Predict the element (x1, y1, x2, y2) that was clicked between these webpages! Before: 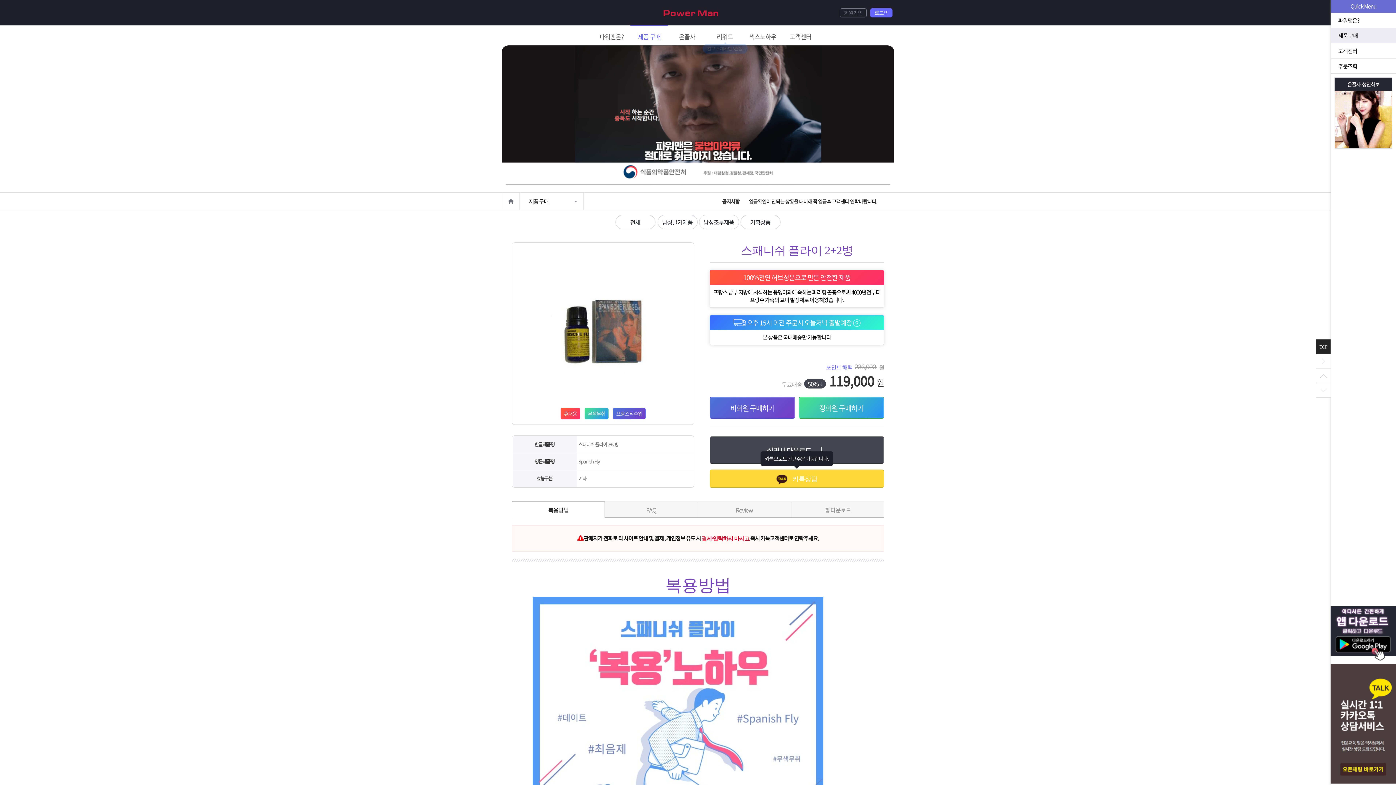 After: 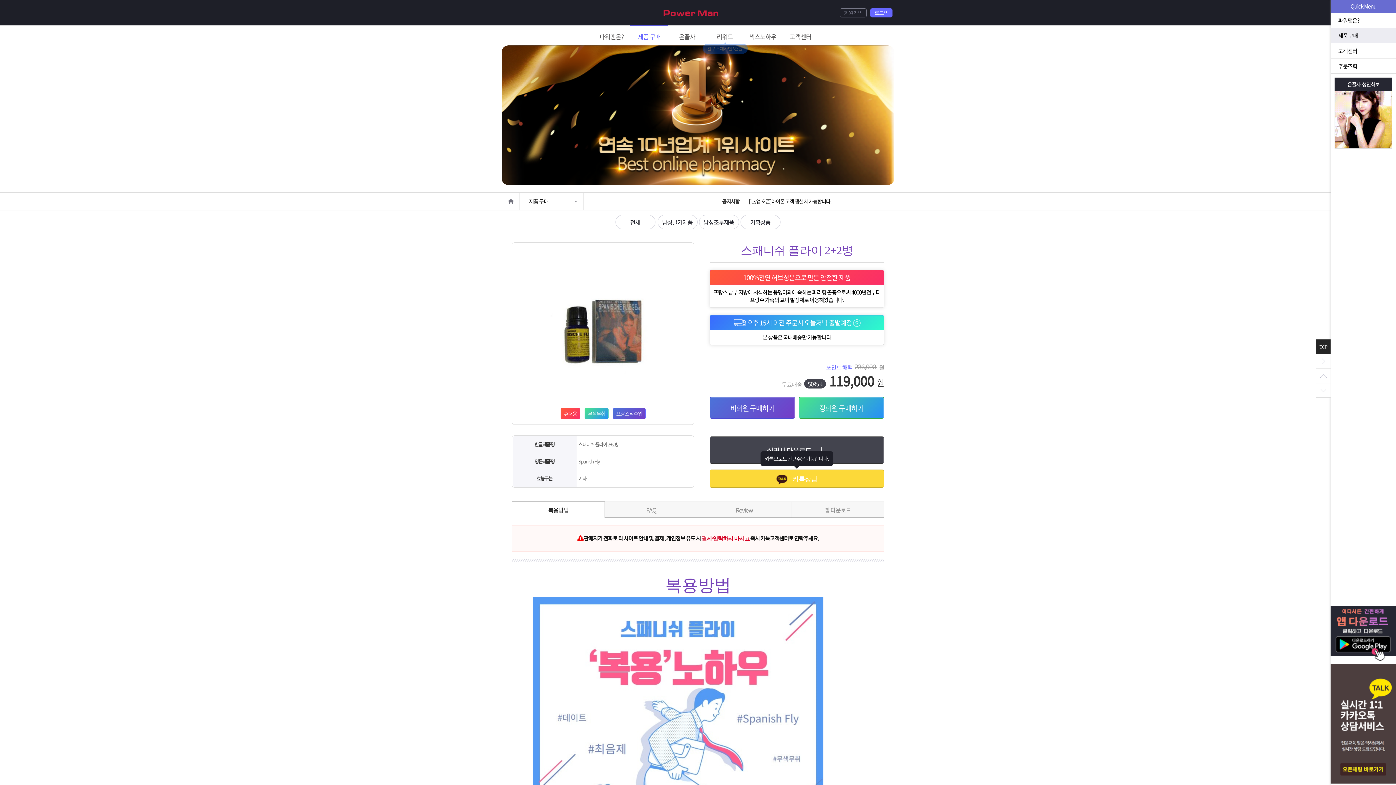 Action: bbox: (1330, 606, 1396, 662)